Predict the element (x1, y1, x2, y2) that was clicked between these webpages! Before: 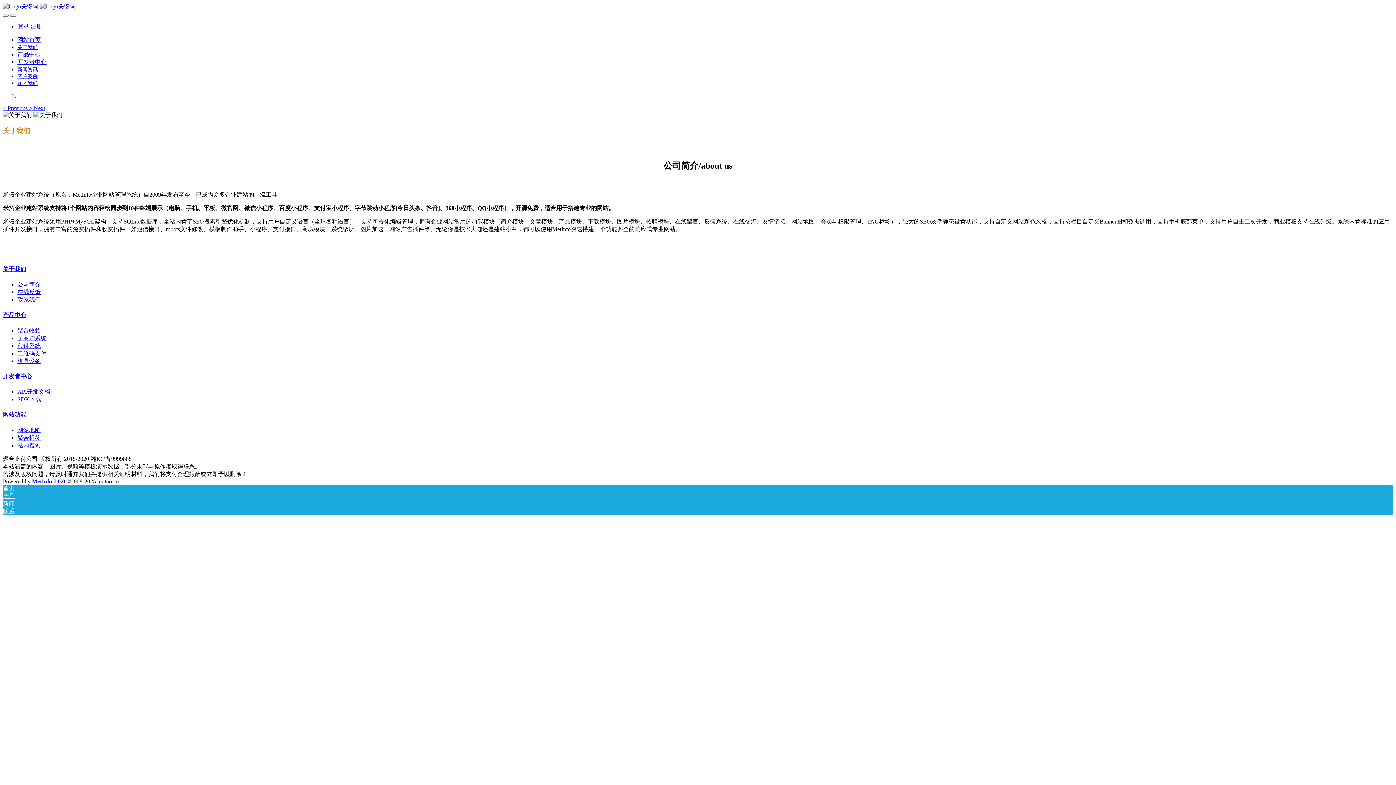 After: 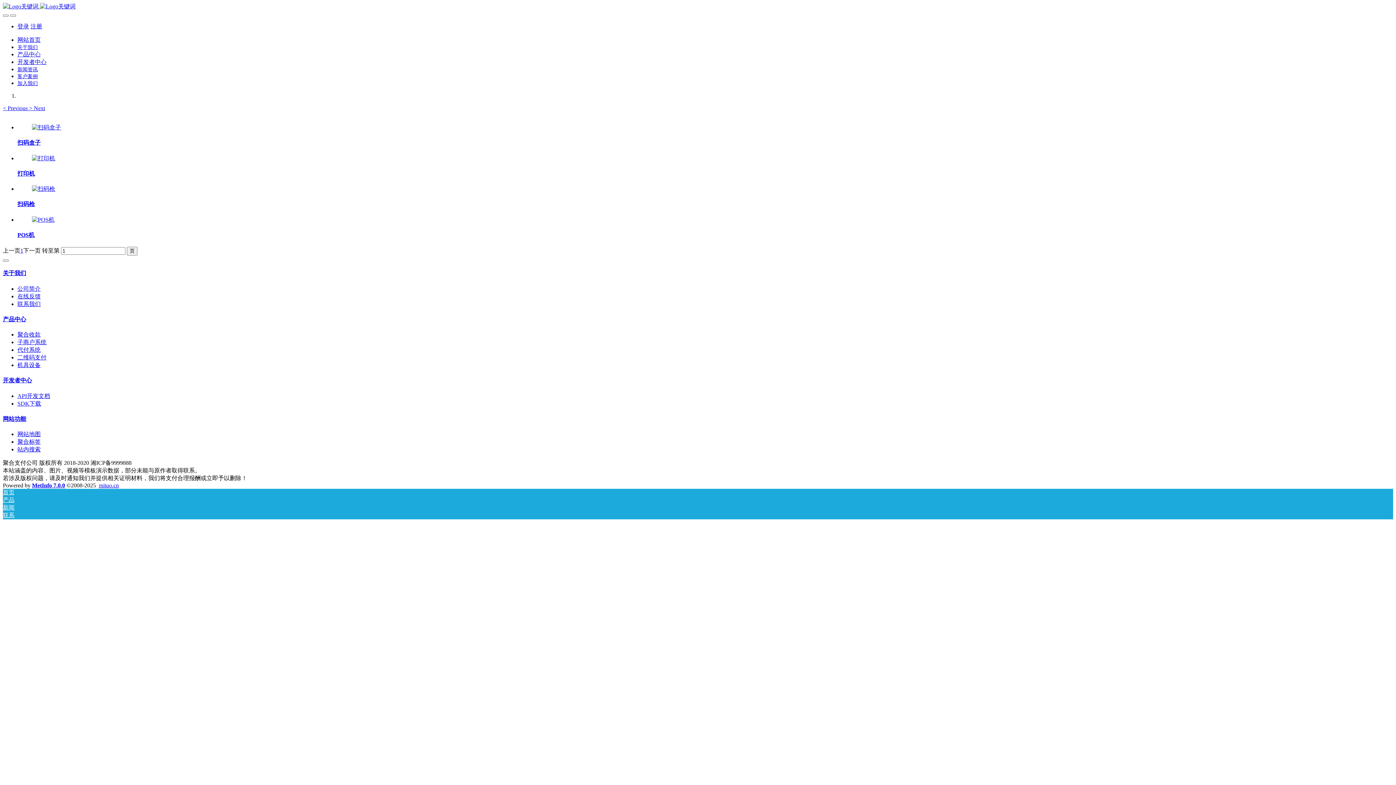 Action: label: 产品 bbox: (2, 493, 14, 499)